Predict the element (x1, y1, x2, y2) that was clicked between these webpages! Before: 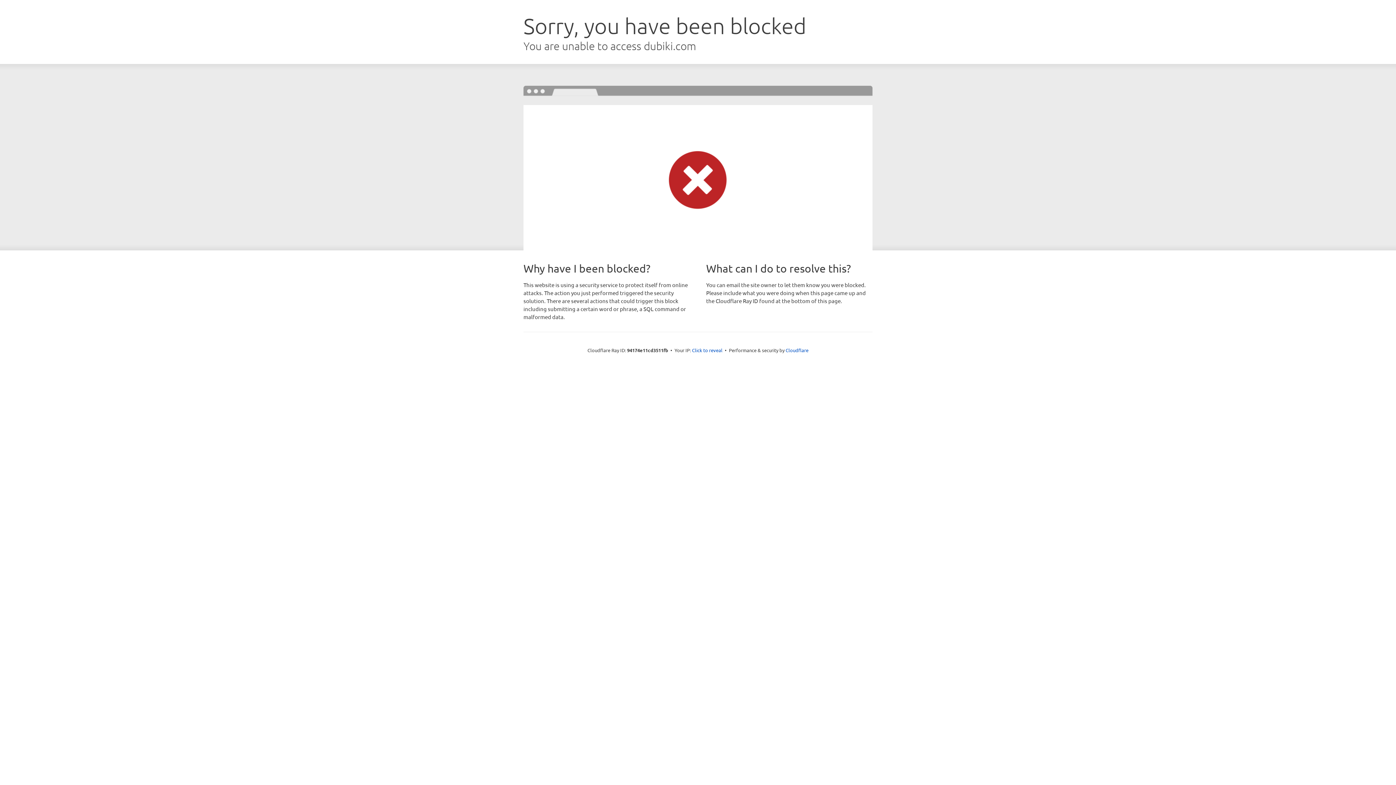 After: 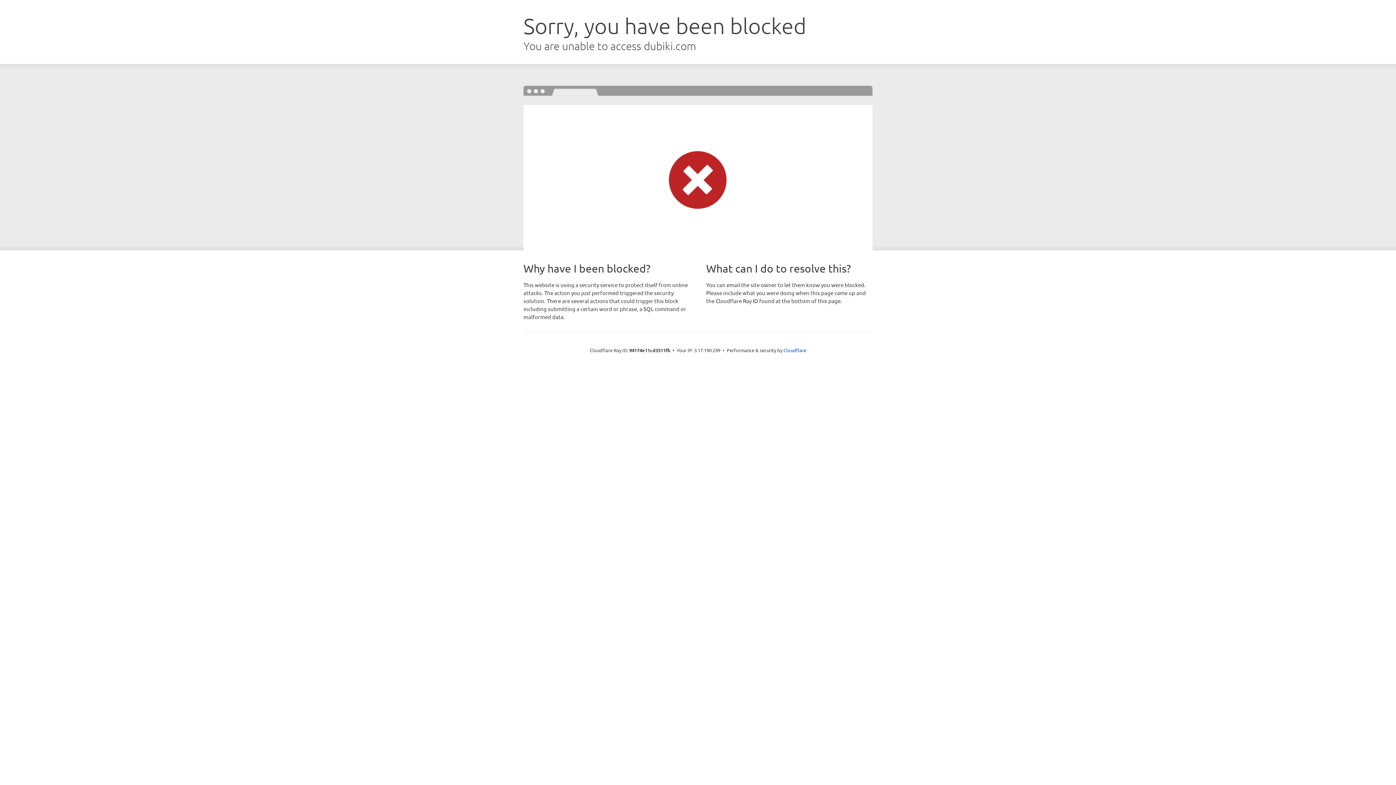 Action: bbox: (692, 346, 722, 353) label: Click to reveal